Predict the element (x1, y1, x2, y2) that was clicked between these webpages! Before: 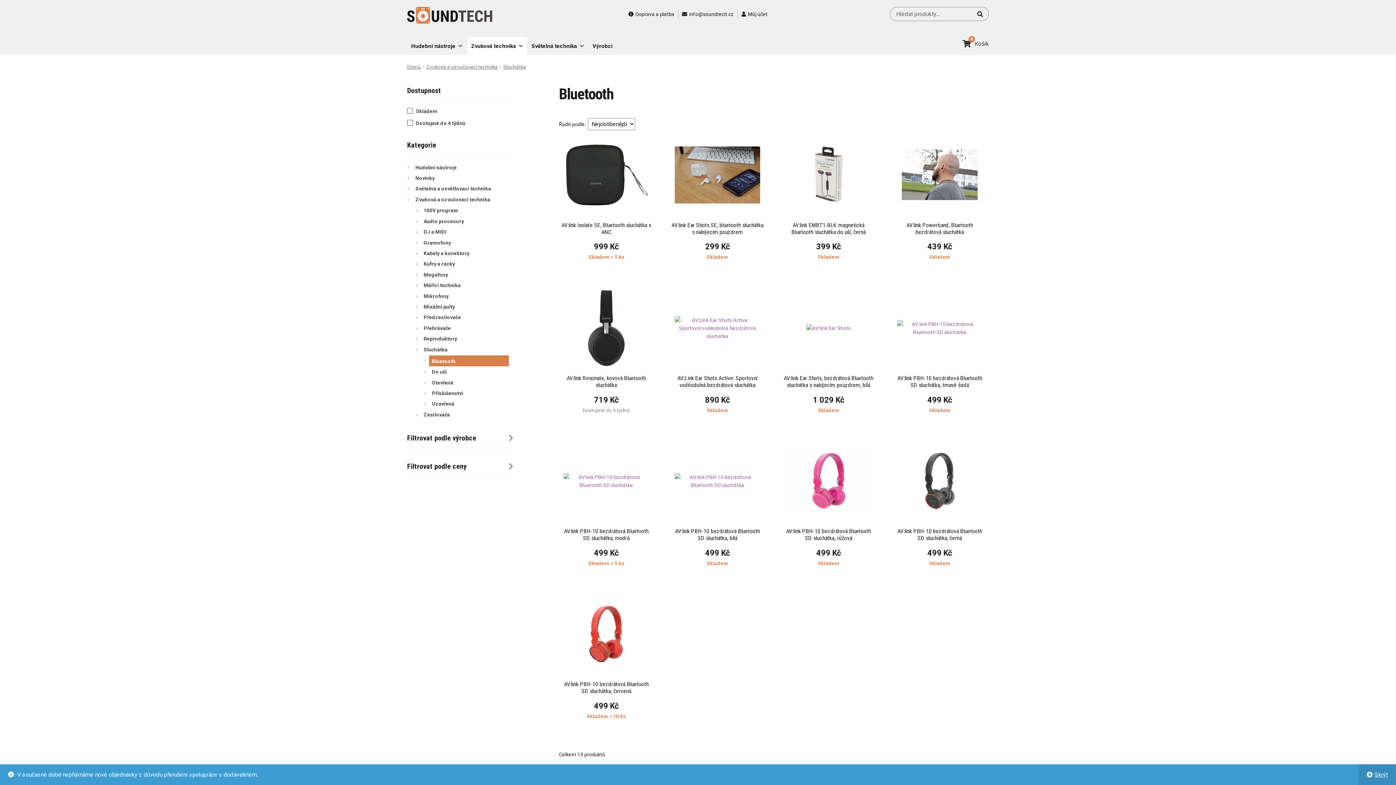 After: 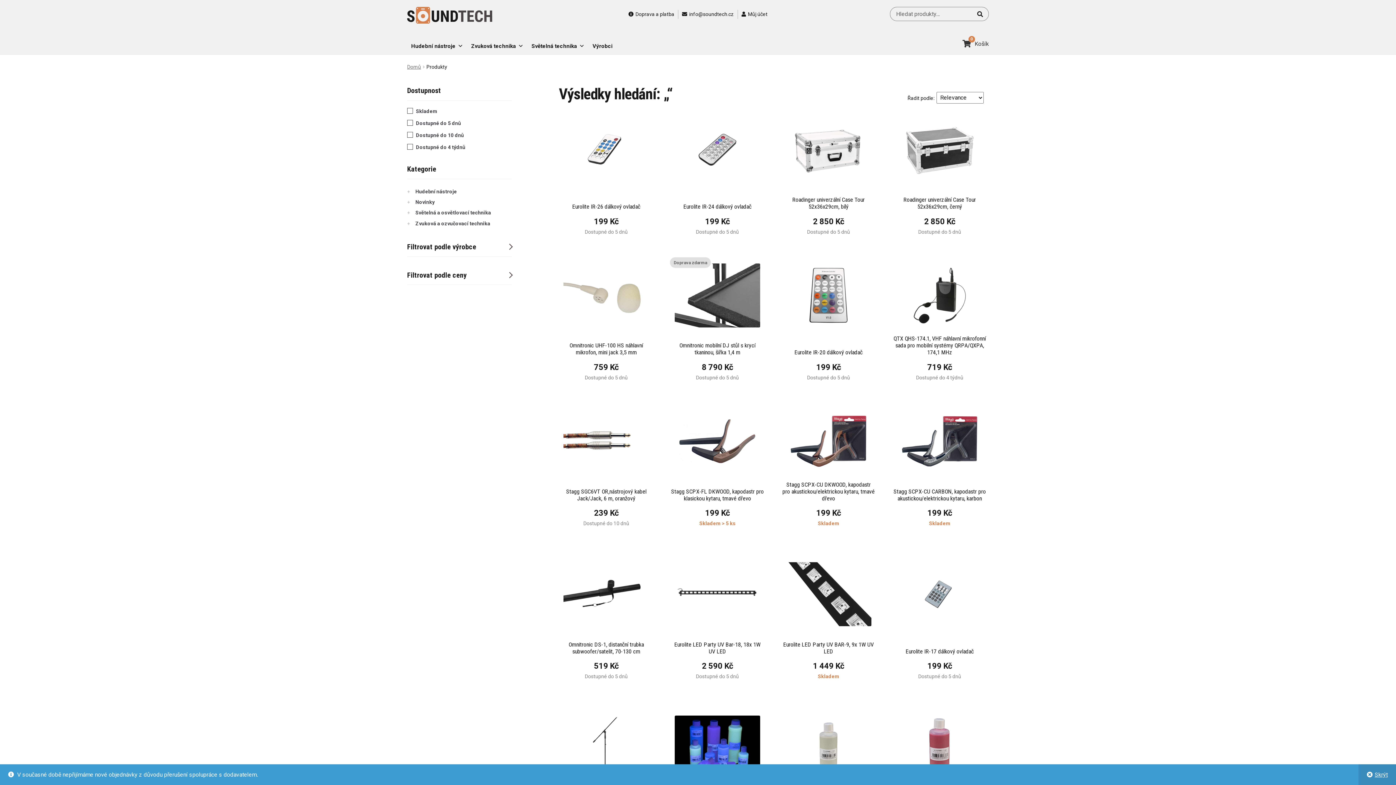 Action: bbox: (974, 6, 989, 21) label: Hledat